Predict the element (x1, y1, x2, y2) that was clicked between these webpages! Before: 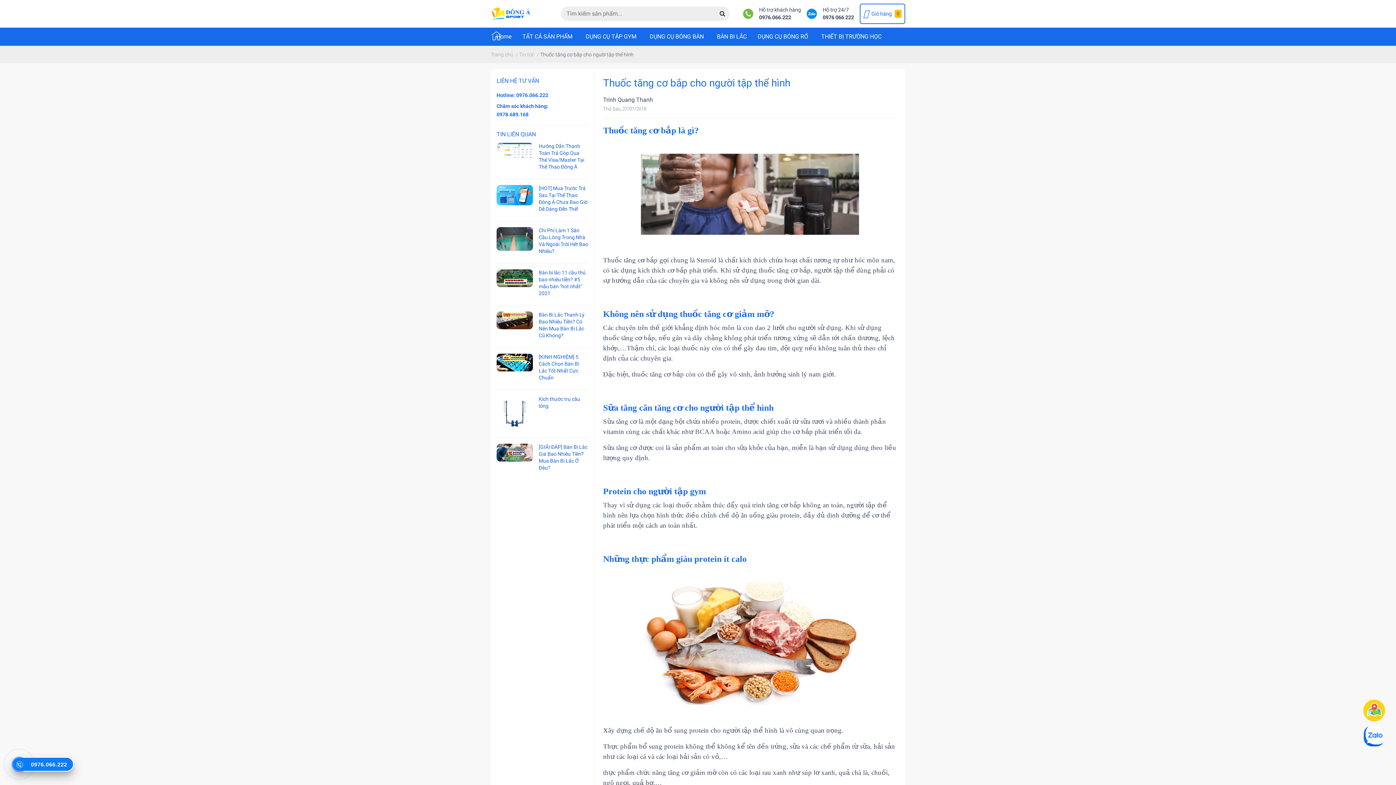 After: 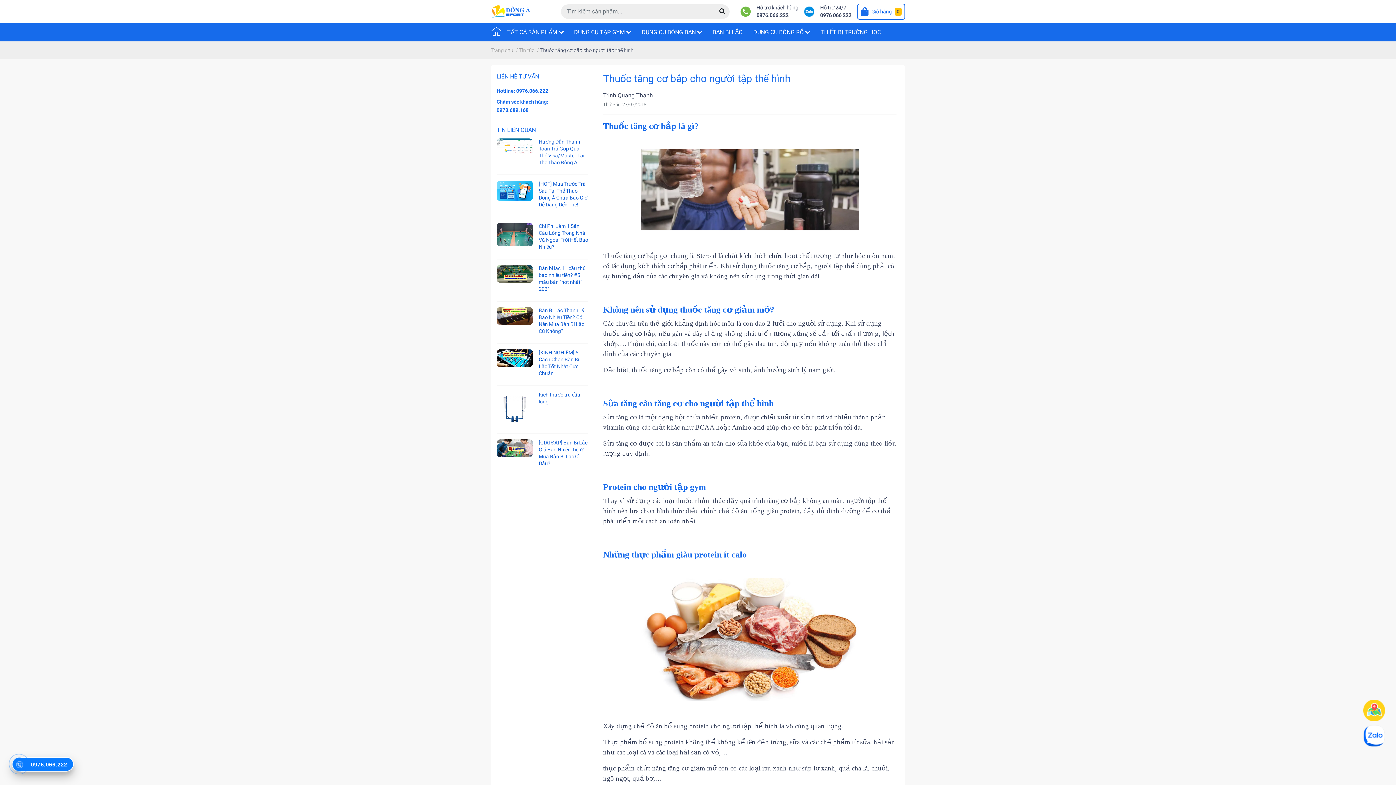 Action: bbox: (15, 761, 23, 768)